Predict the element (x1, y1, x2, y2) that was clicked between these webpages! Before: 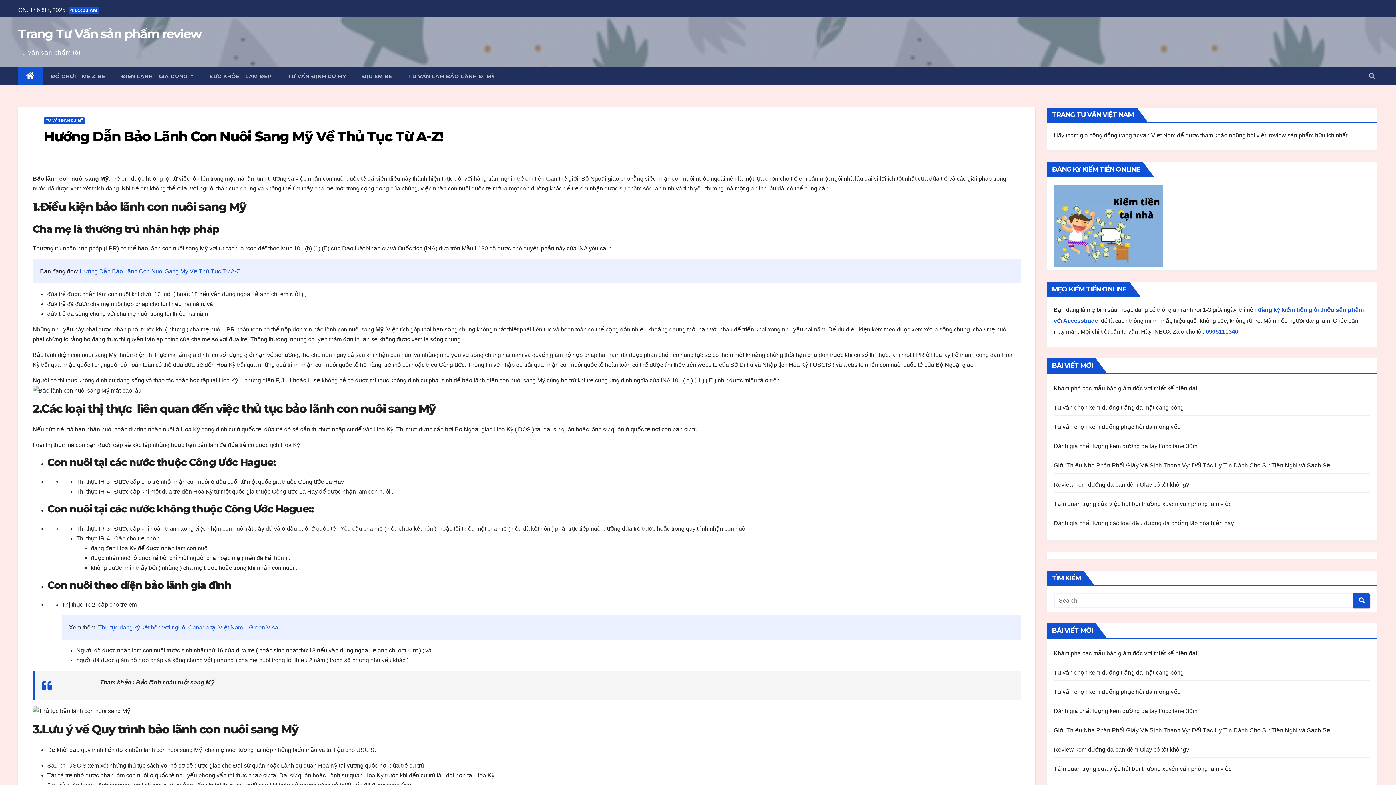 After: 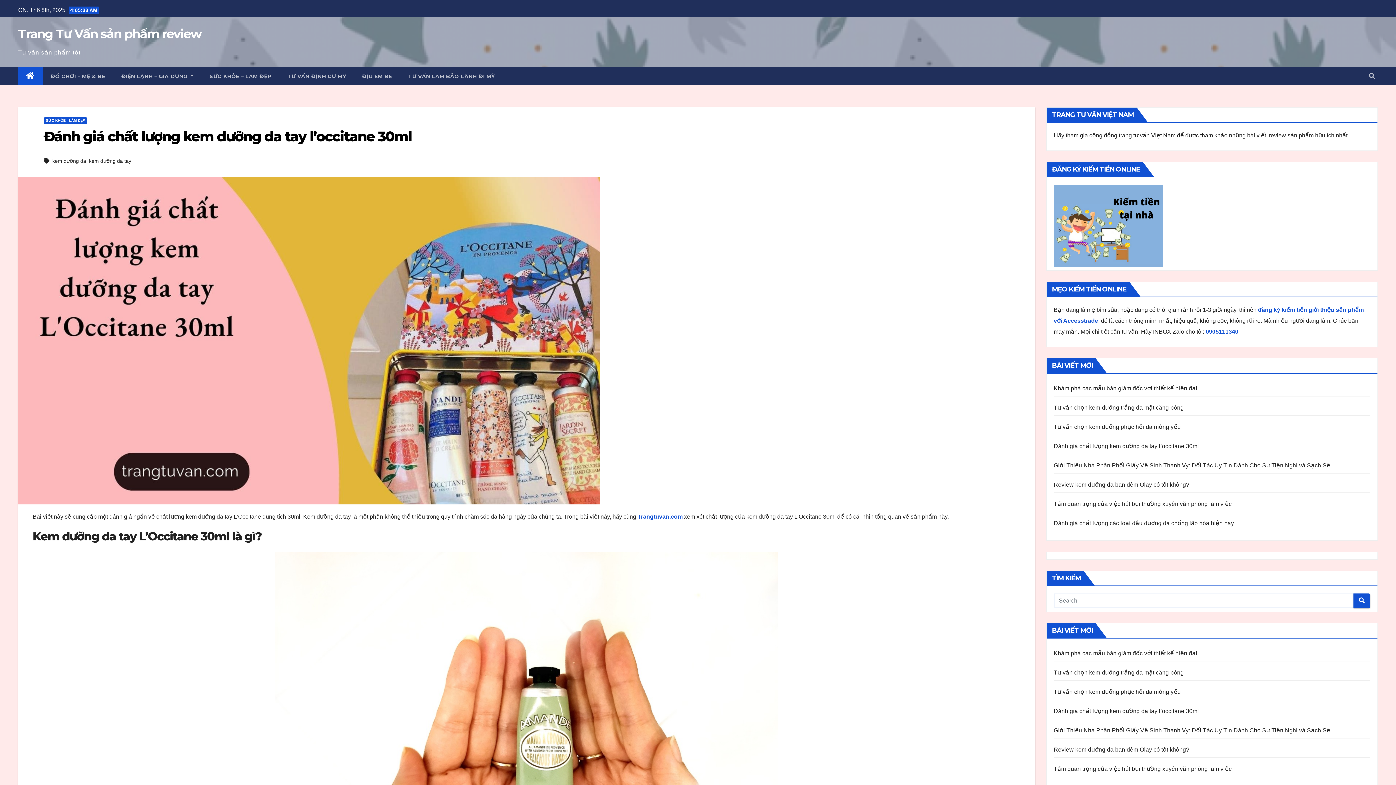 Action: bbox: (1054, 443, 1199, 449) label: Đánh giá chất lượng kem dưỡng da tay l’occitane 30ml